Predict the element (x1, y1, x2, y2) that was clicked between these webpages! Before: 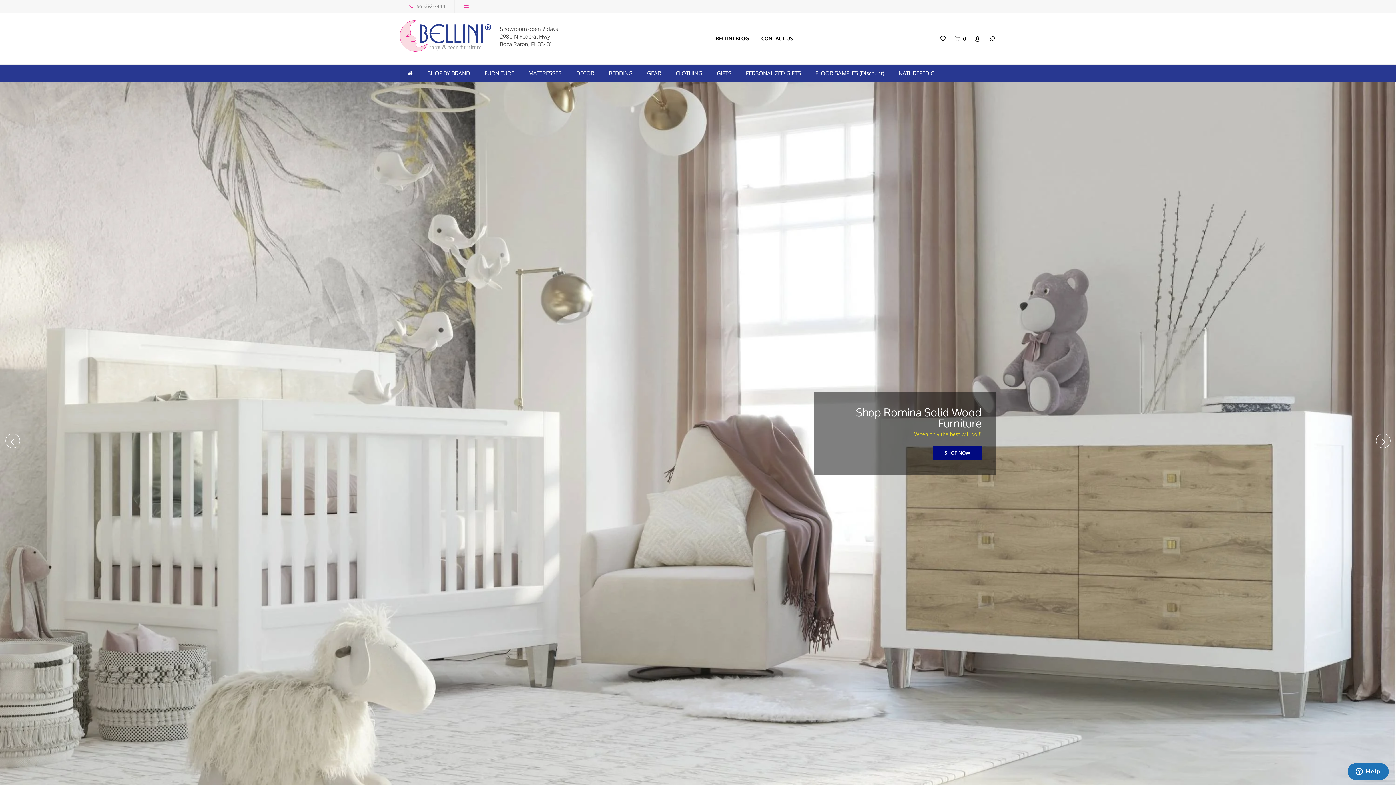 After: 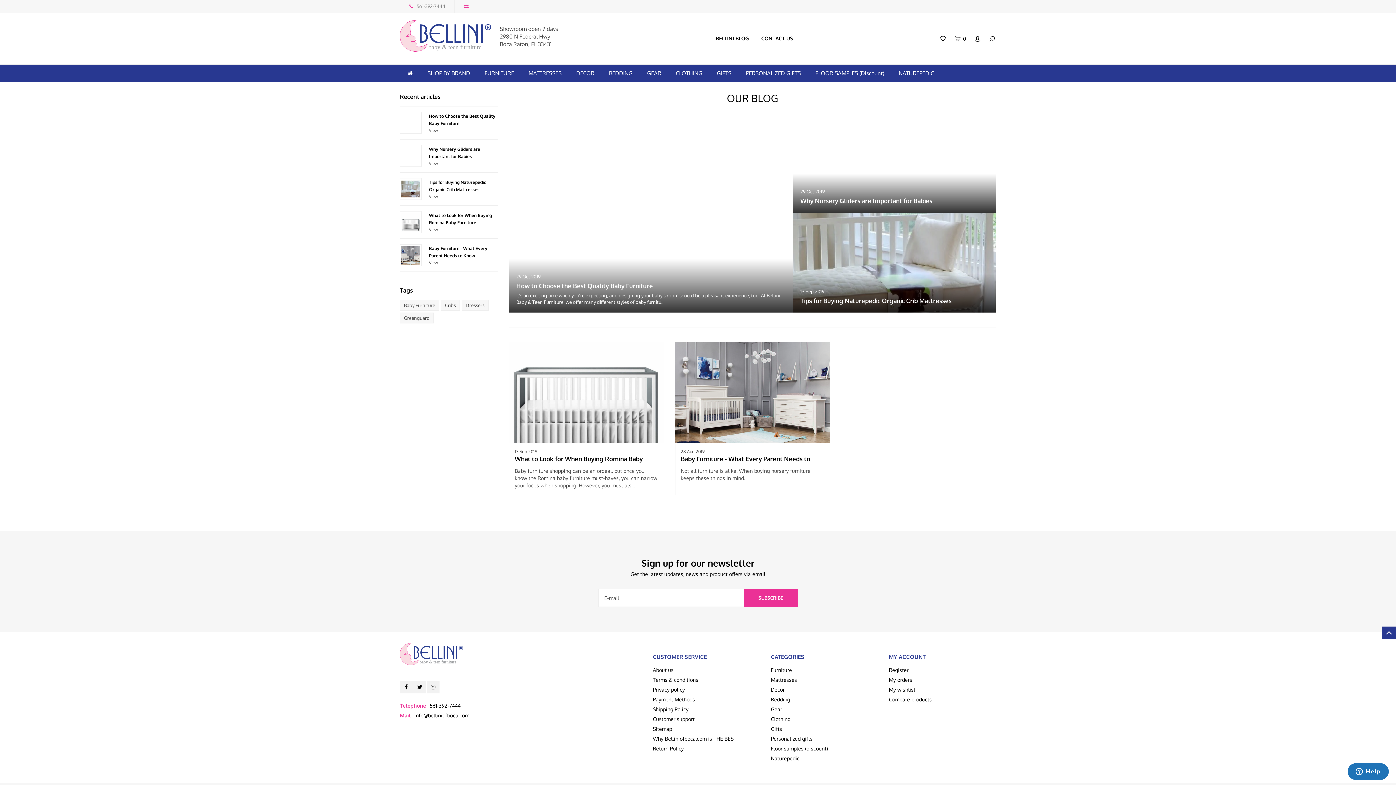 Action: label: BELLINI BLOG bbox: (710, 32, 754, 44)